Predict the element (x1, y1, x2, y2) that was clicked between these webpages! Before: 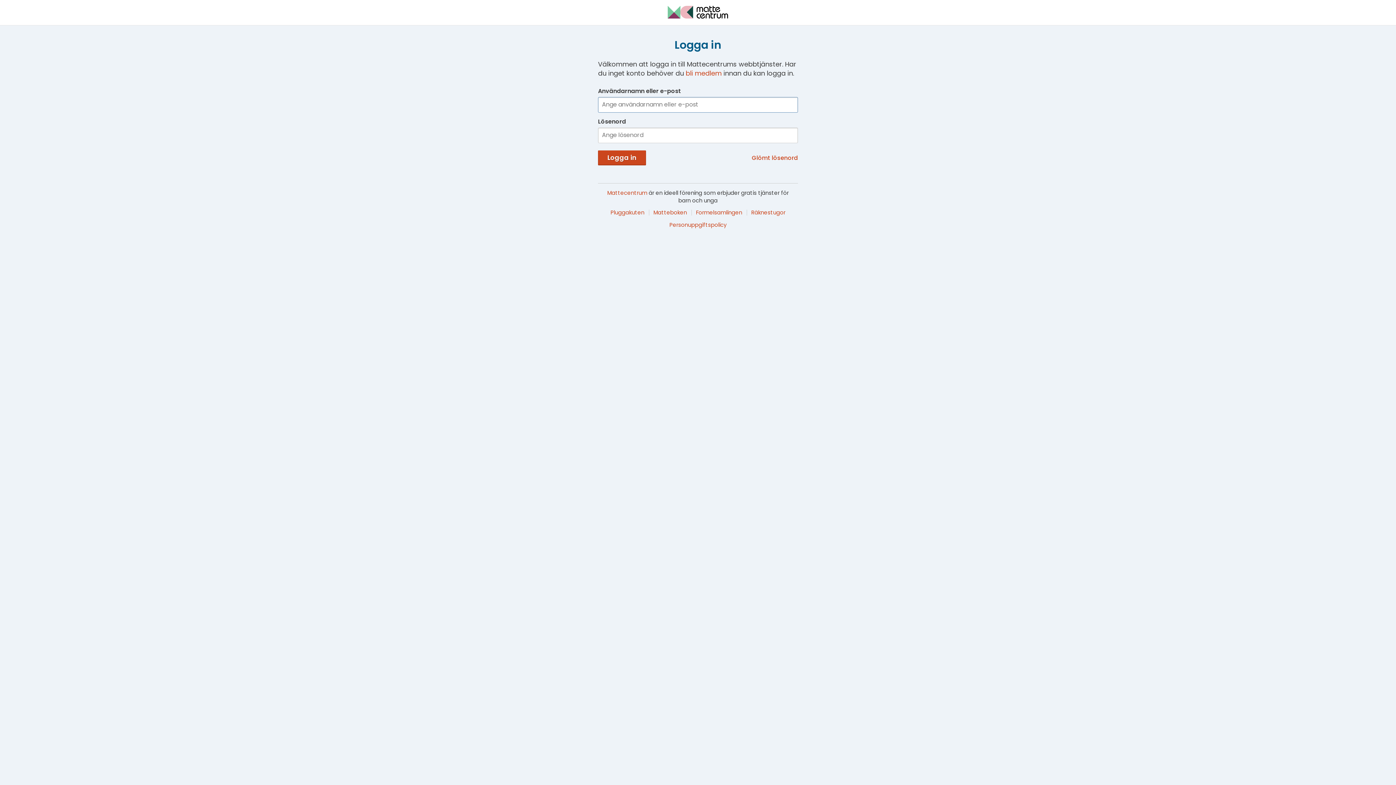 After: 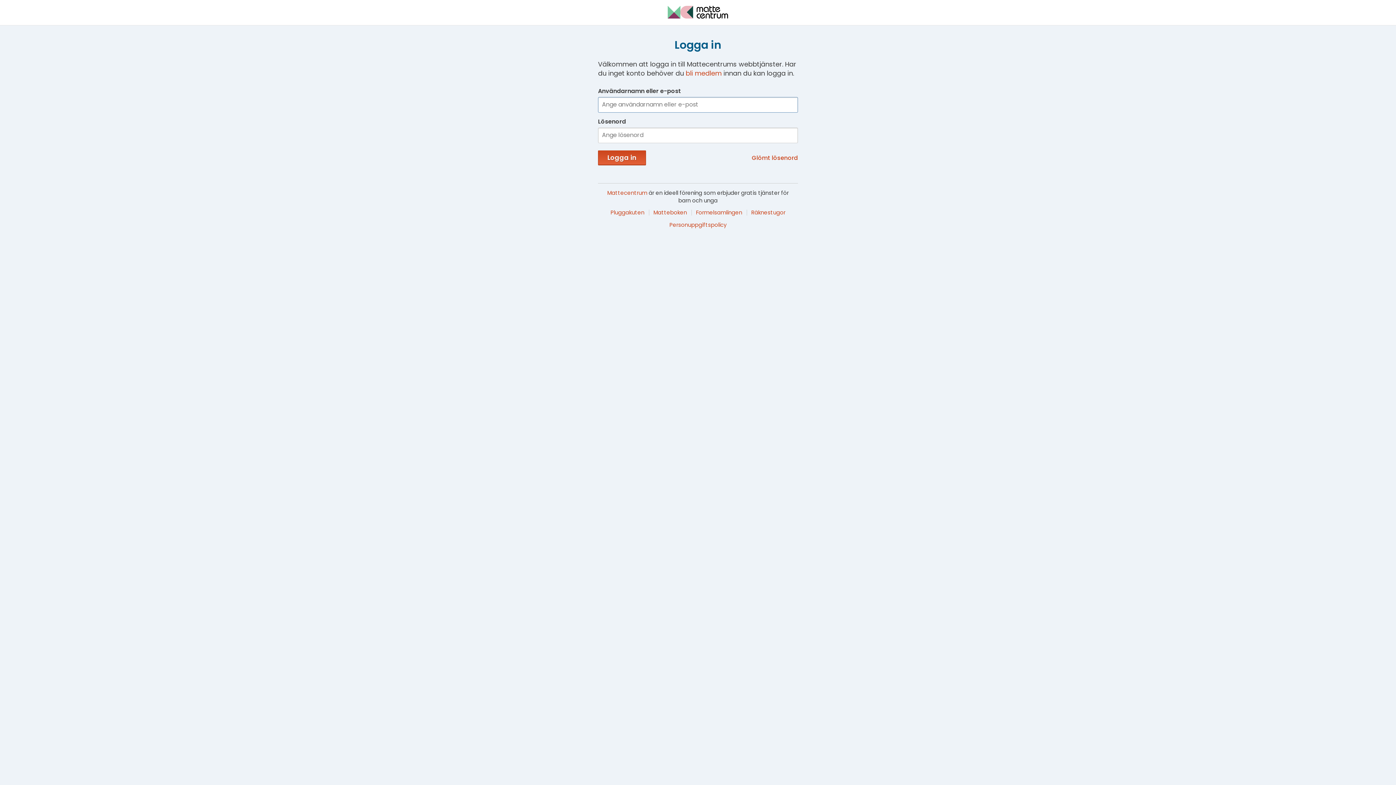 Action: bbox: (598, 150, 646, 165) label: Logga in